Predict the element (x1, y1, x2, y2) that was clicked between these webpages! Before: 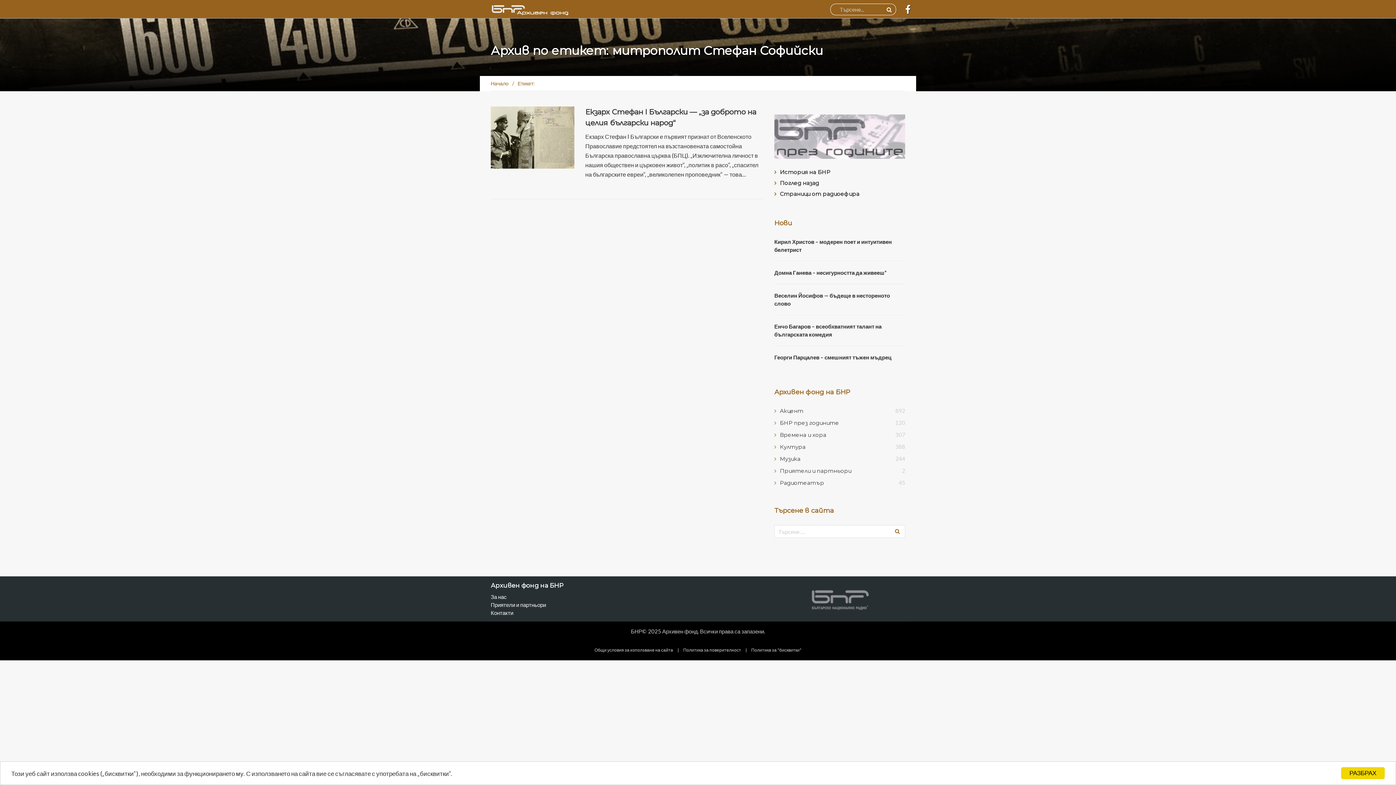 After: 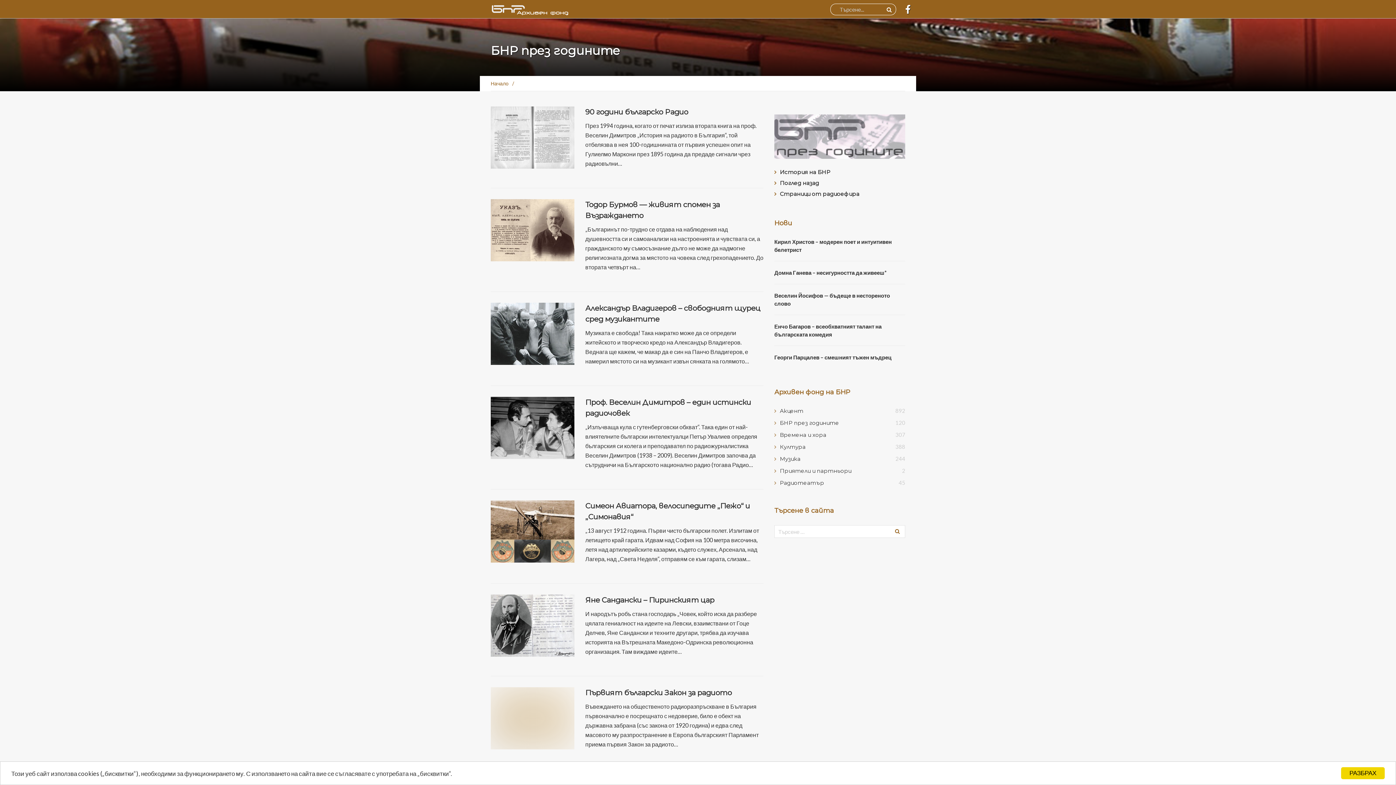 Action: bbox: (774, 132, 905, 139)